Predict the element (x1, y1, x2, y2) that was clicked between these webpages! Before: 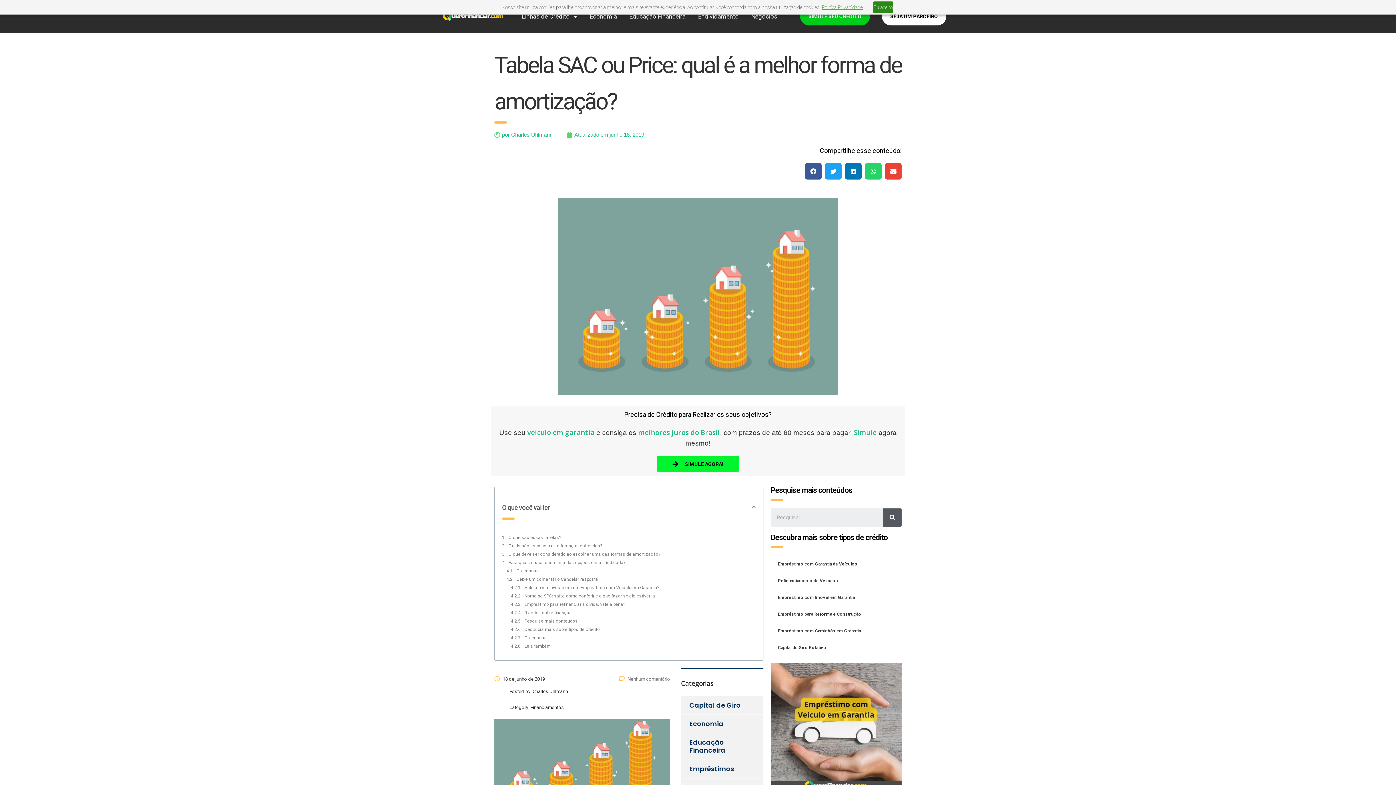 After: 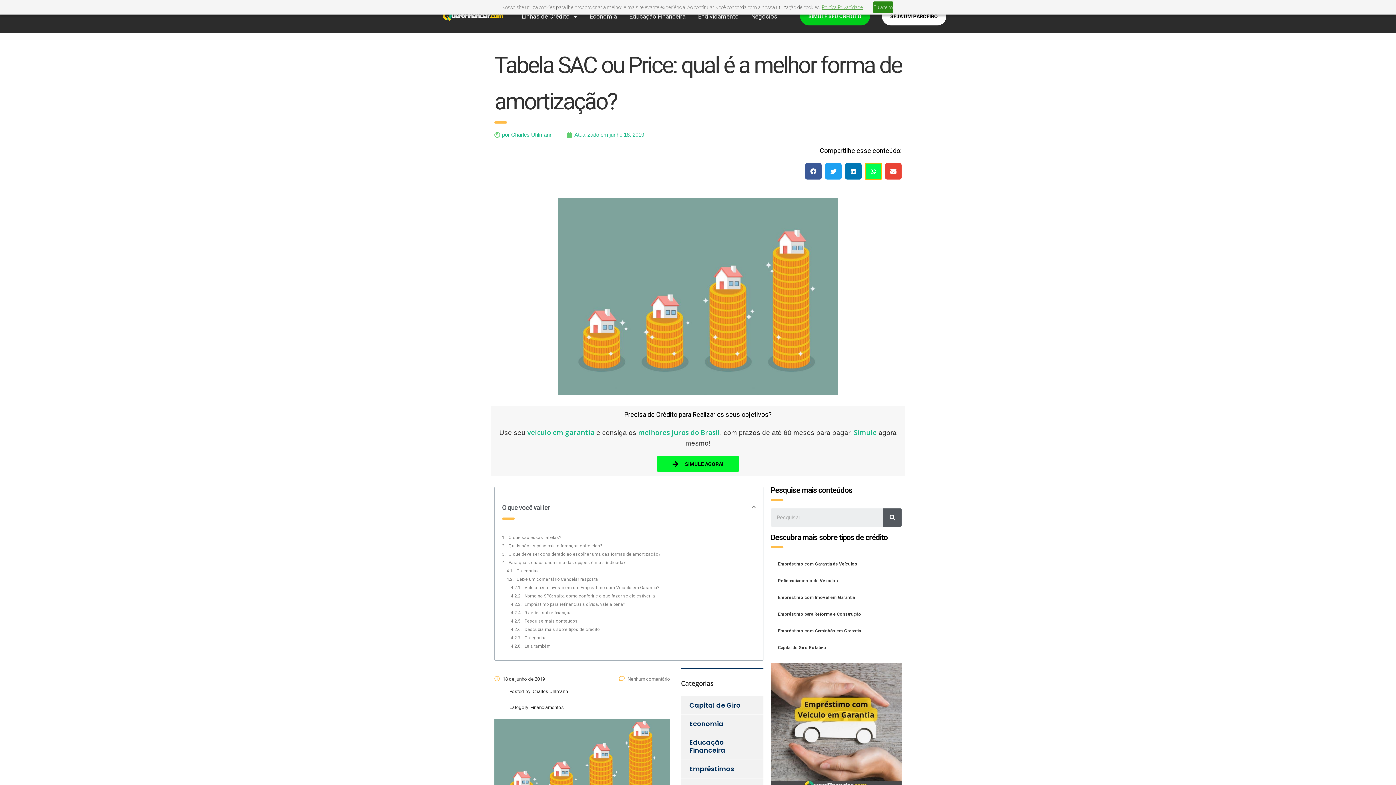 Action: label: Compartilhar no whatsapp bbox: (865, 163, 881, 179)